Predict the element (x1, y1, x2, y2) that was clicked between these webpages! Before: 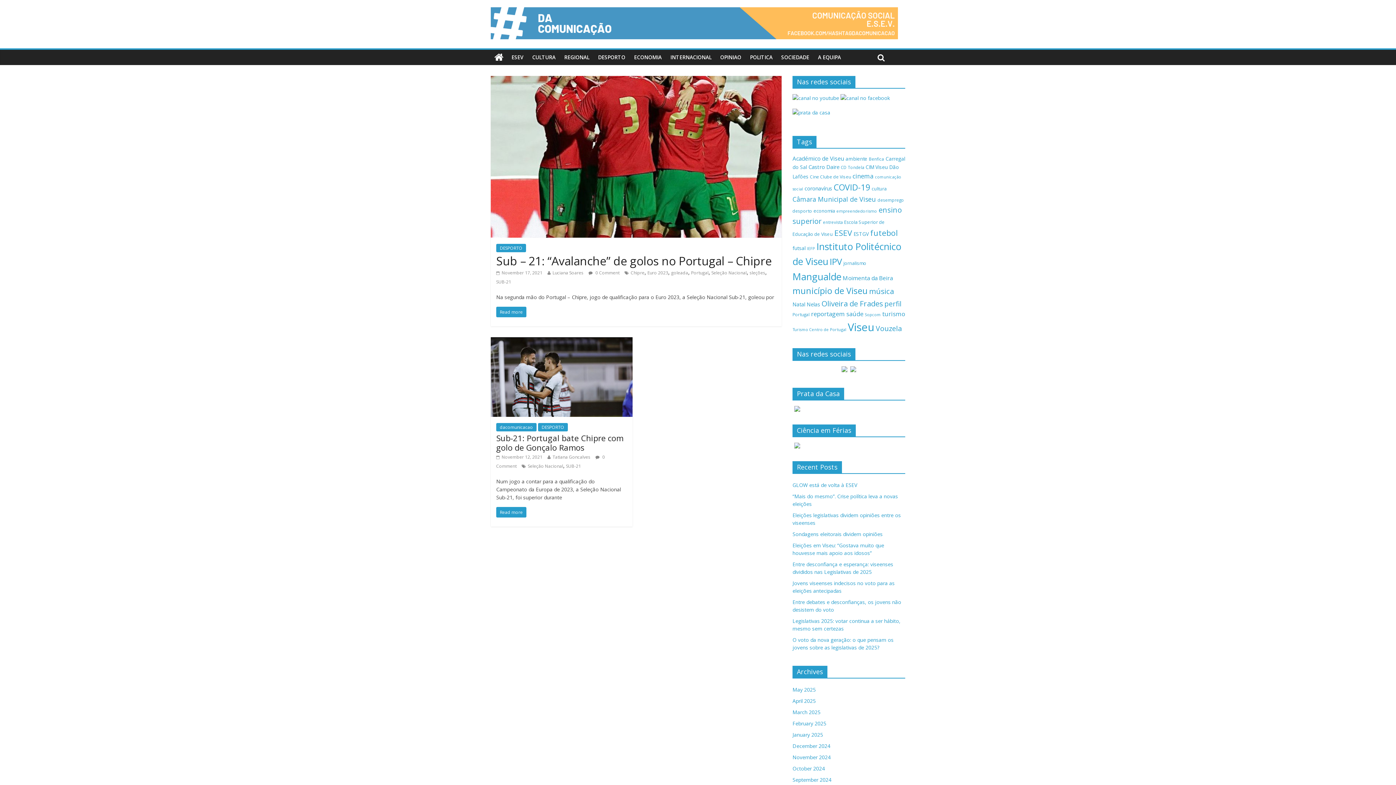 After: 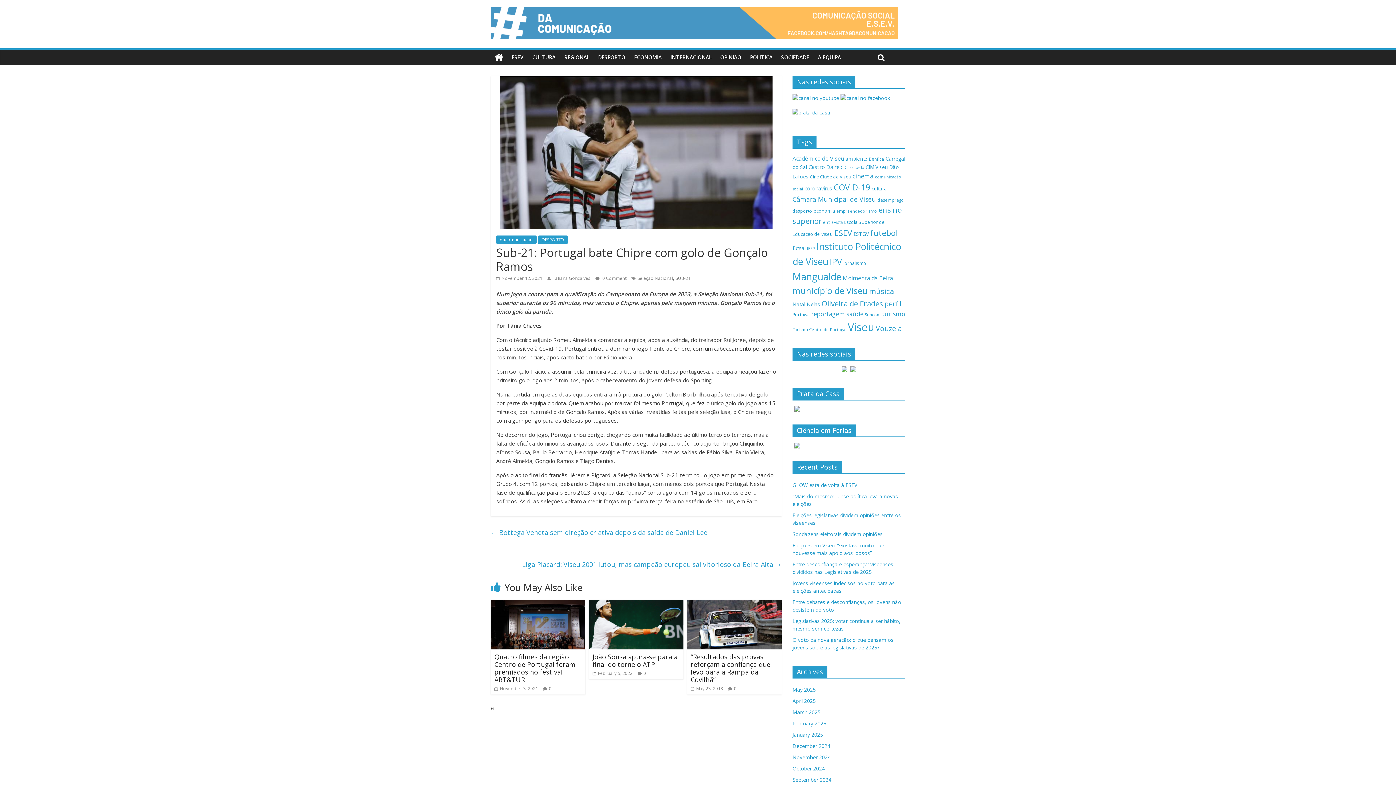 Action: label: Sub-21: Portugal bate Chipre com golo de Gonçalo Ramos bbox: (496, 432, 623, 452)